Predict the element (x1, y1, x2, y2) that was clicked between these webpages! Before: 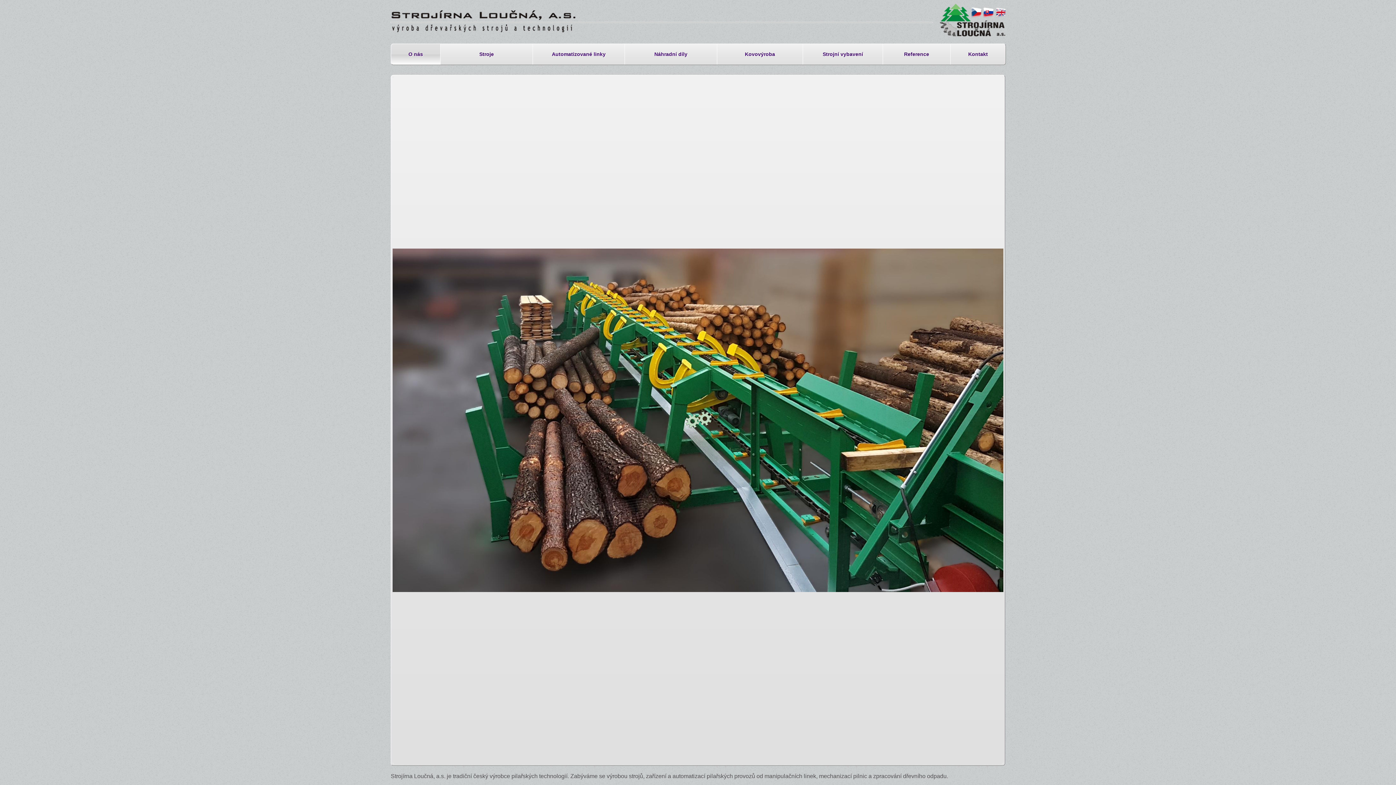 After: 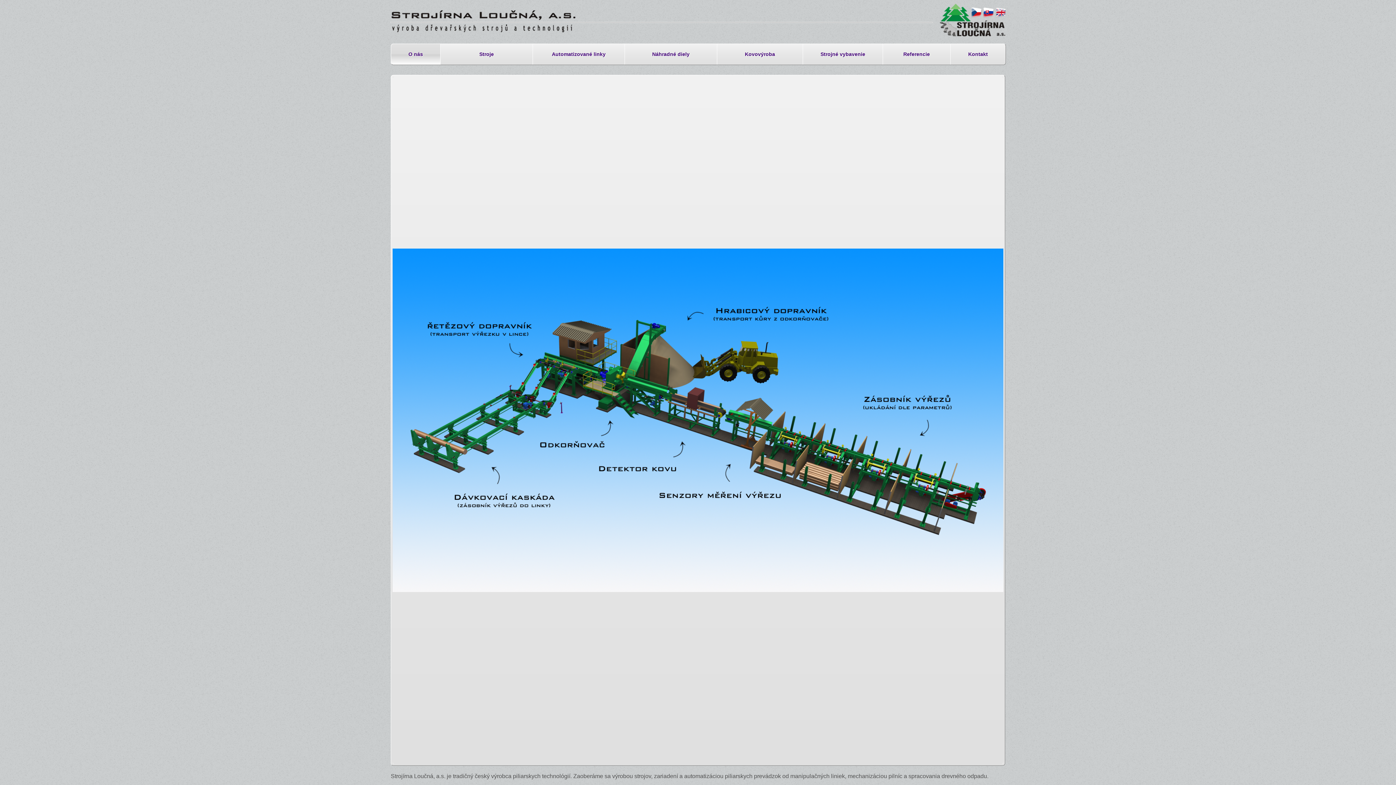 Action: bbox: (983, 7, 994, 17)